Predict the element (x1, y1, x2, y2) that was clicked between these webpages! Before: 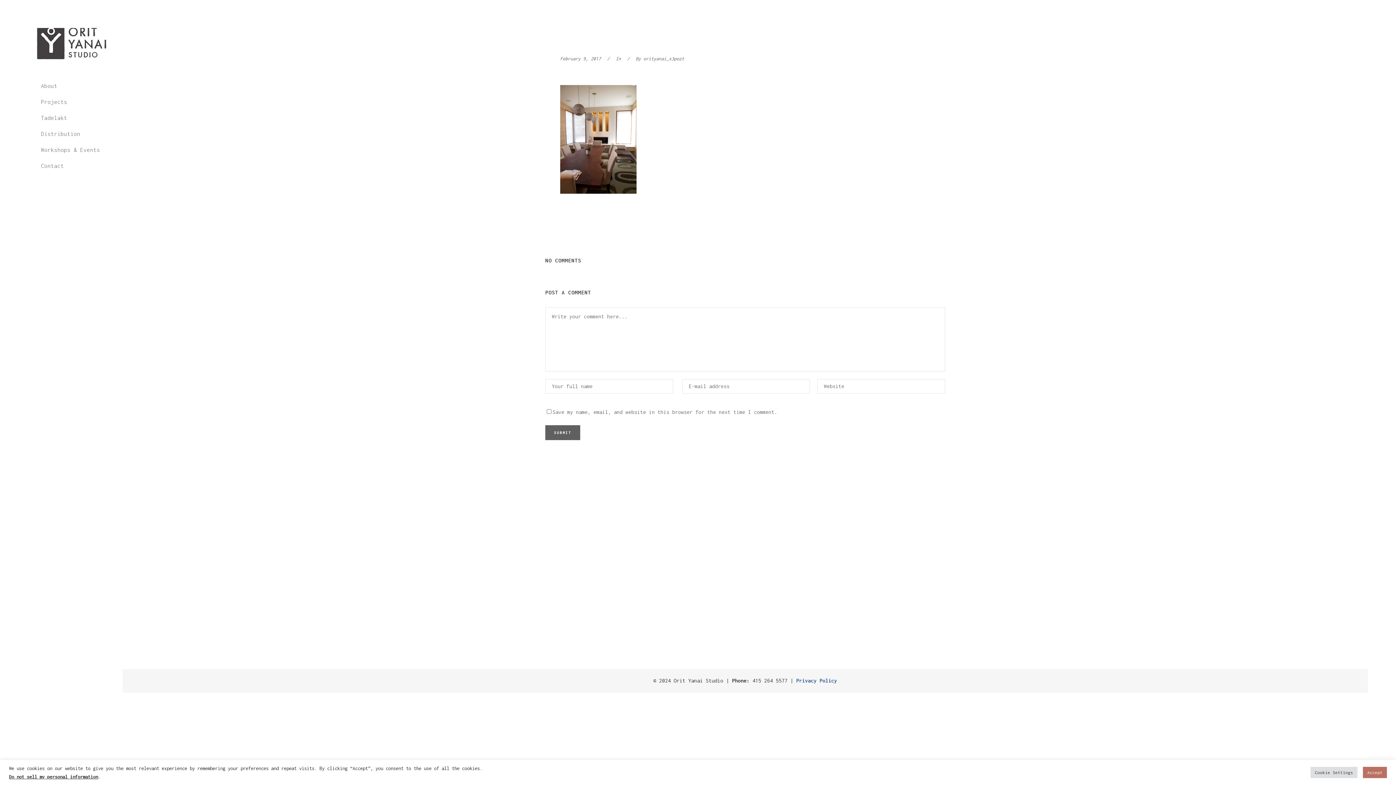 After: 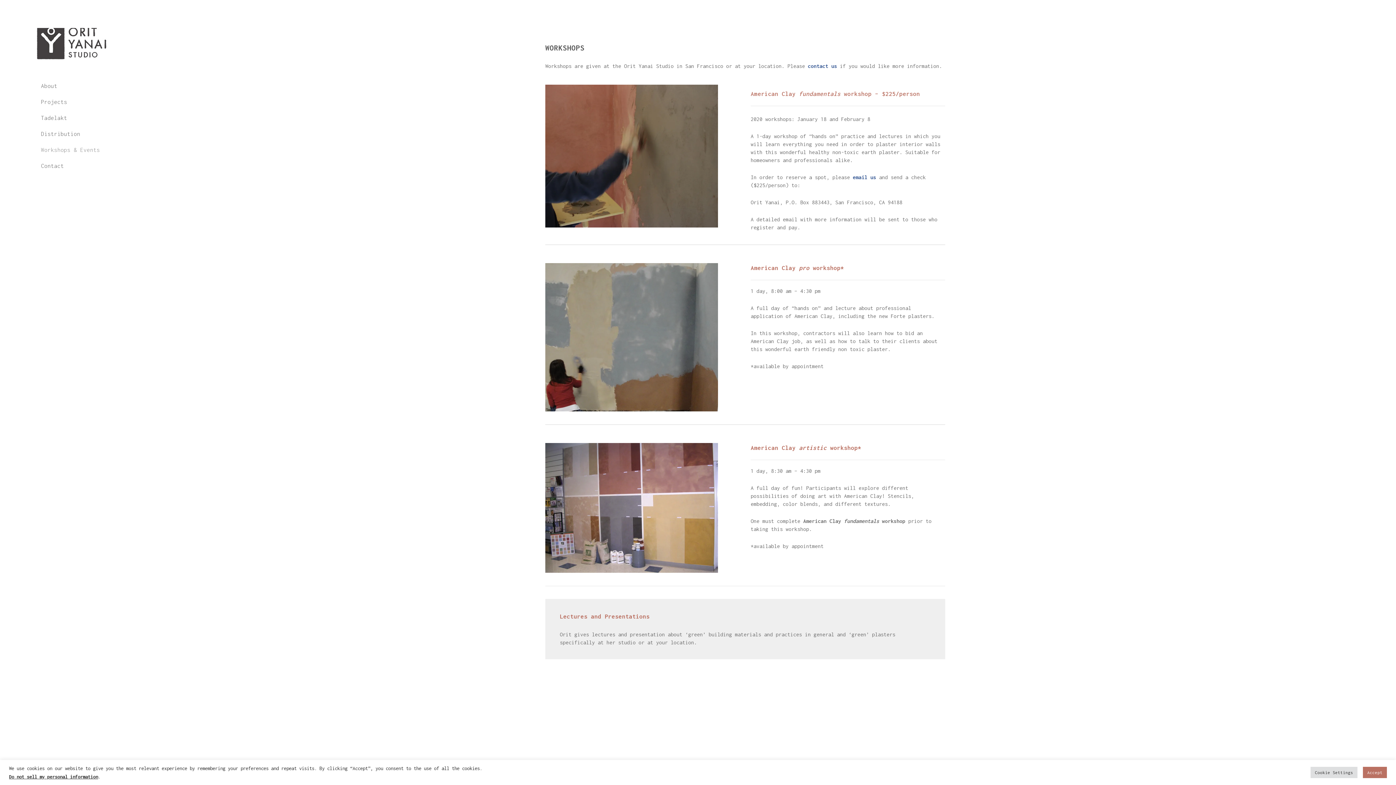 Action: label: Workshops & Events bbox: (41, 141, 107, 157)